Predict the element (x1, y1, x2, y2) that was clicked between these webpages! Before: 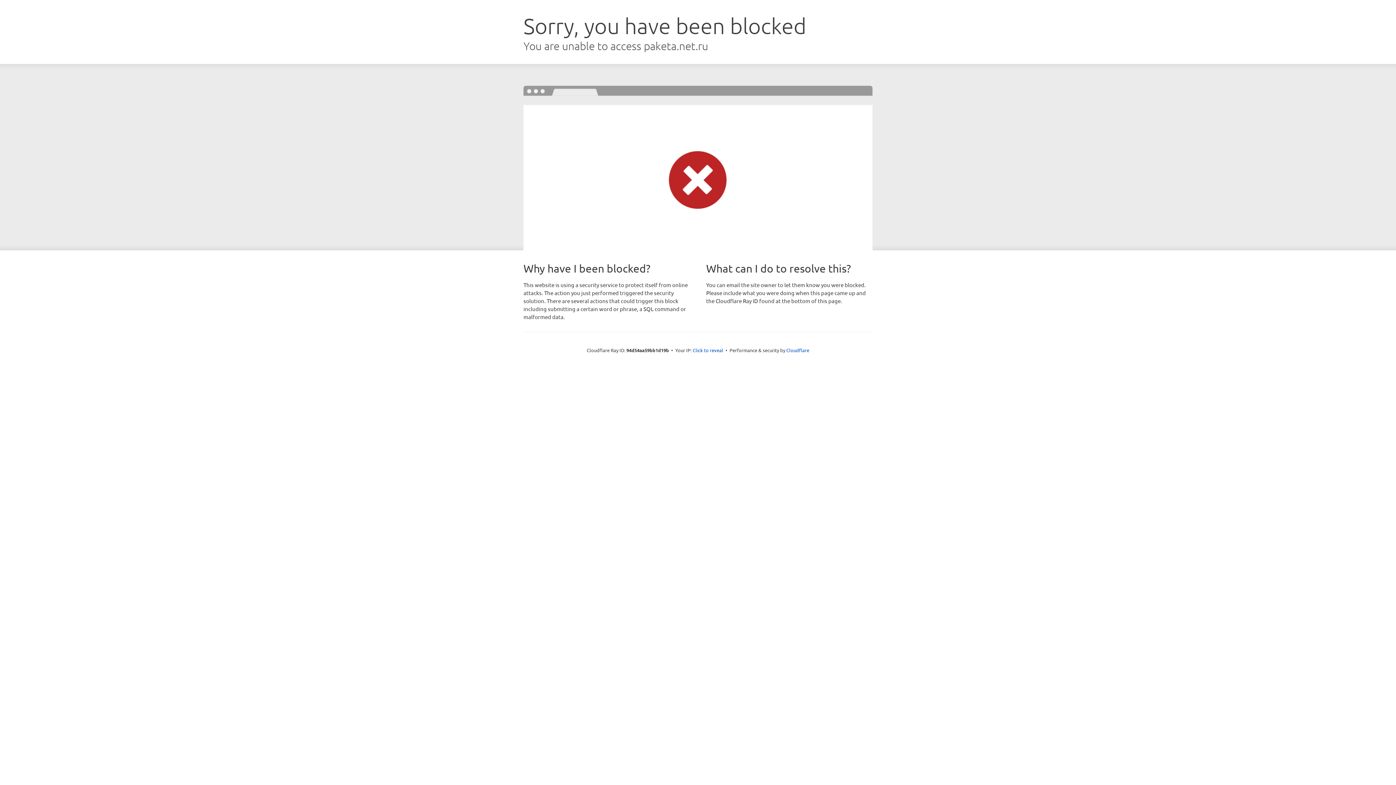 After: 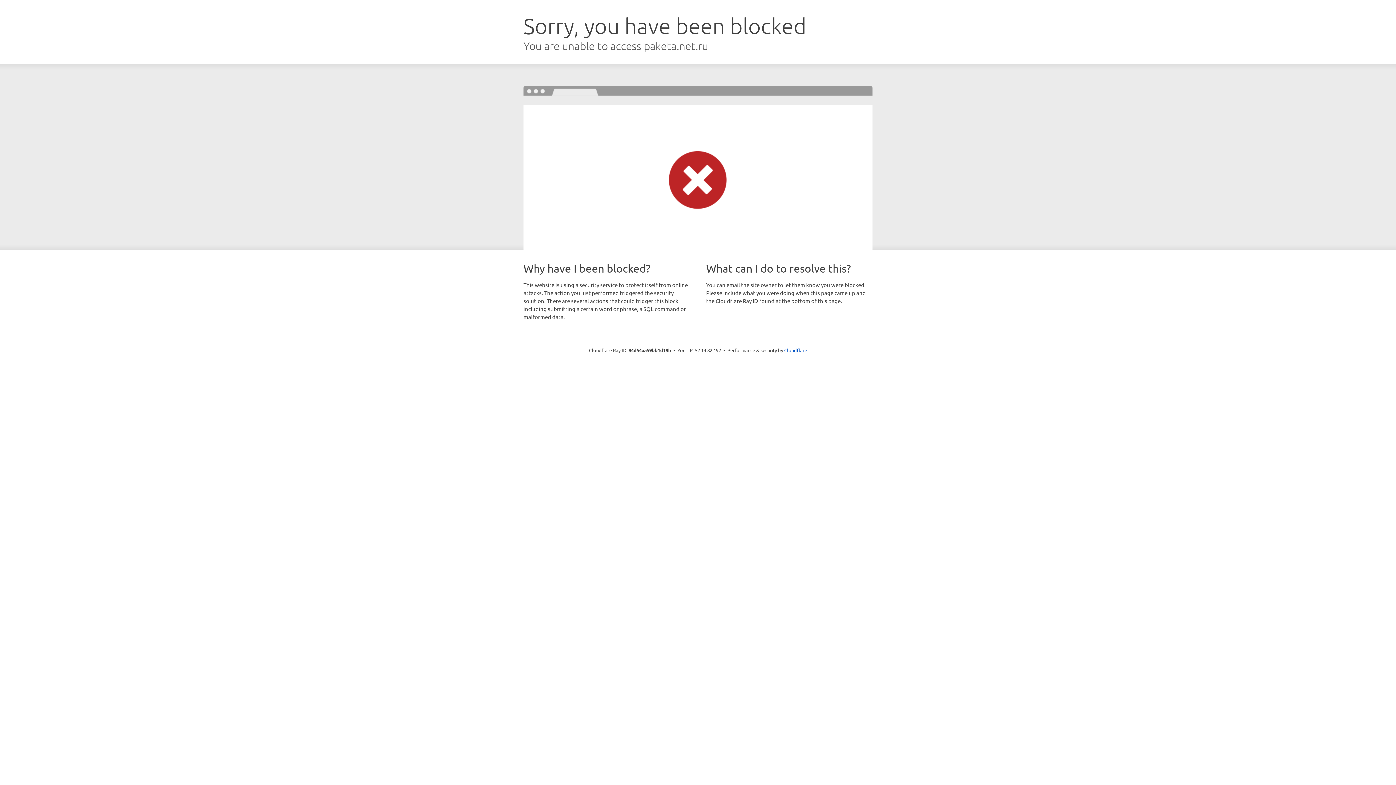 Action: label: Click to reveal bbox: (692, 346, 723, 353)